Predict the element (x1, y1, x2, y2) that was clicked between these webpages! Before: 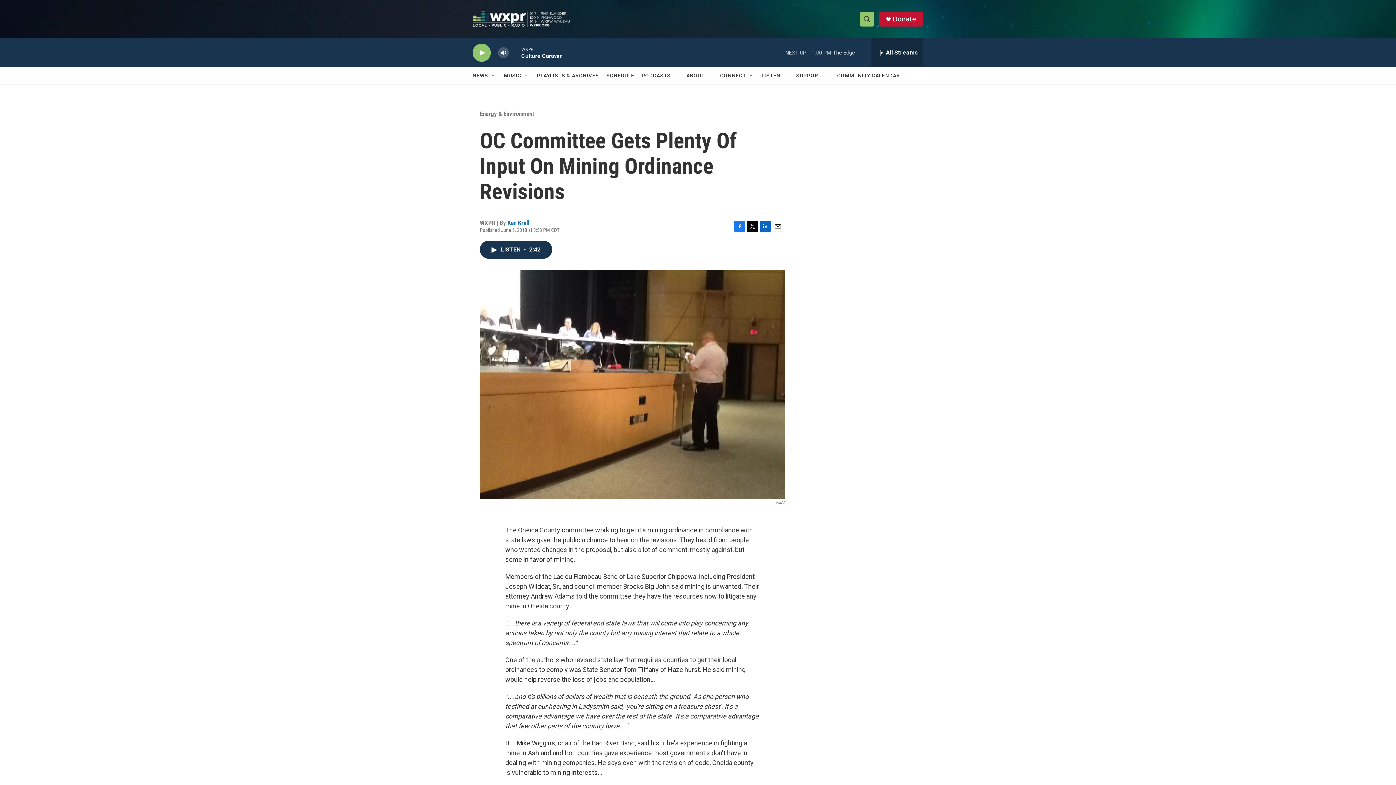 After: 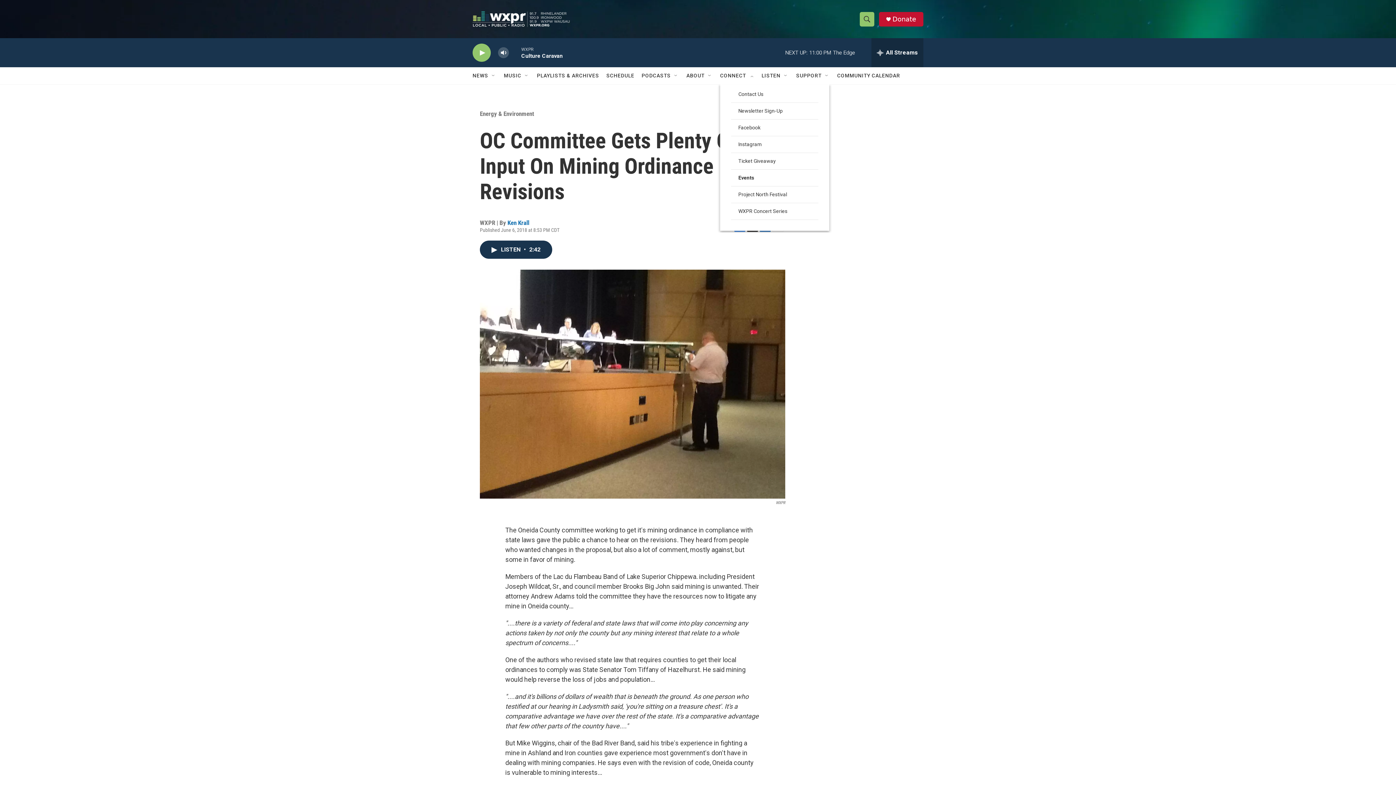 Action: label: Open Sub Navigation bbox: (748, 72, 754, 78)